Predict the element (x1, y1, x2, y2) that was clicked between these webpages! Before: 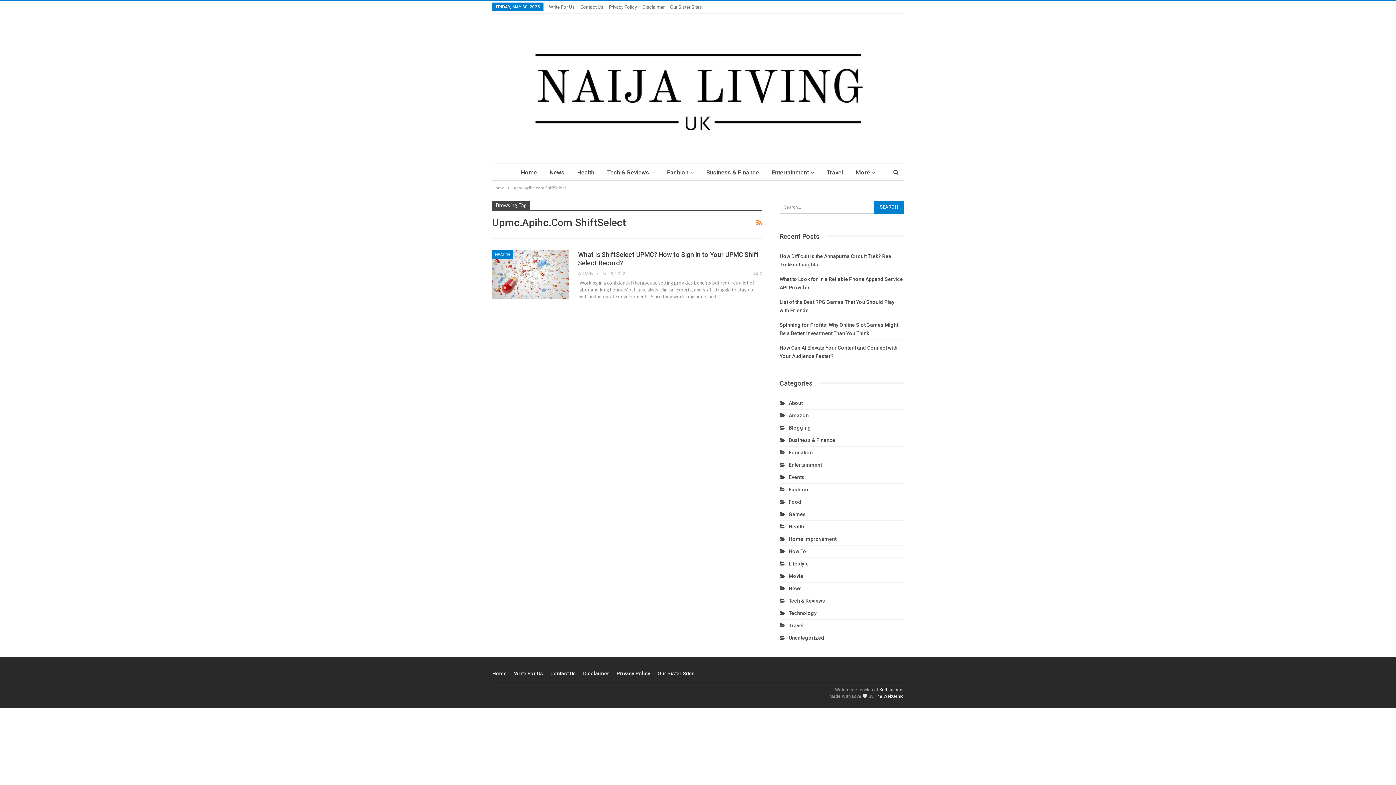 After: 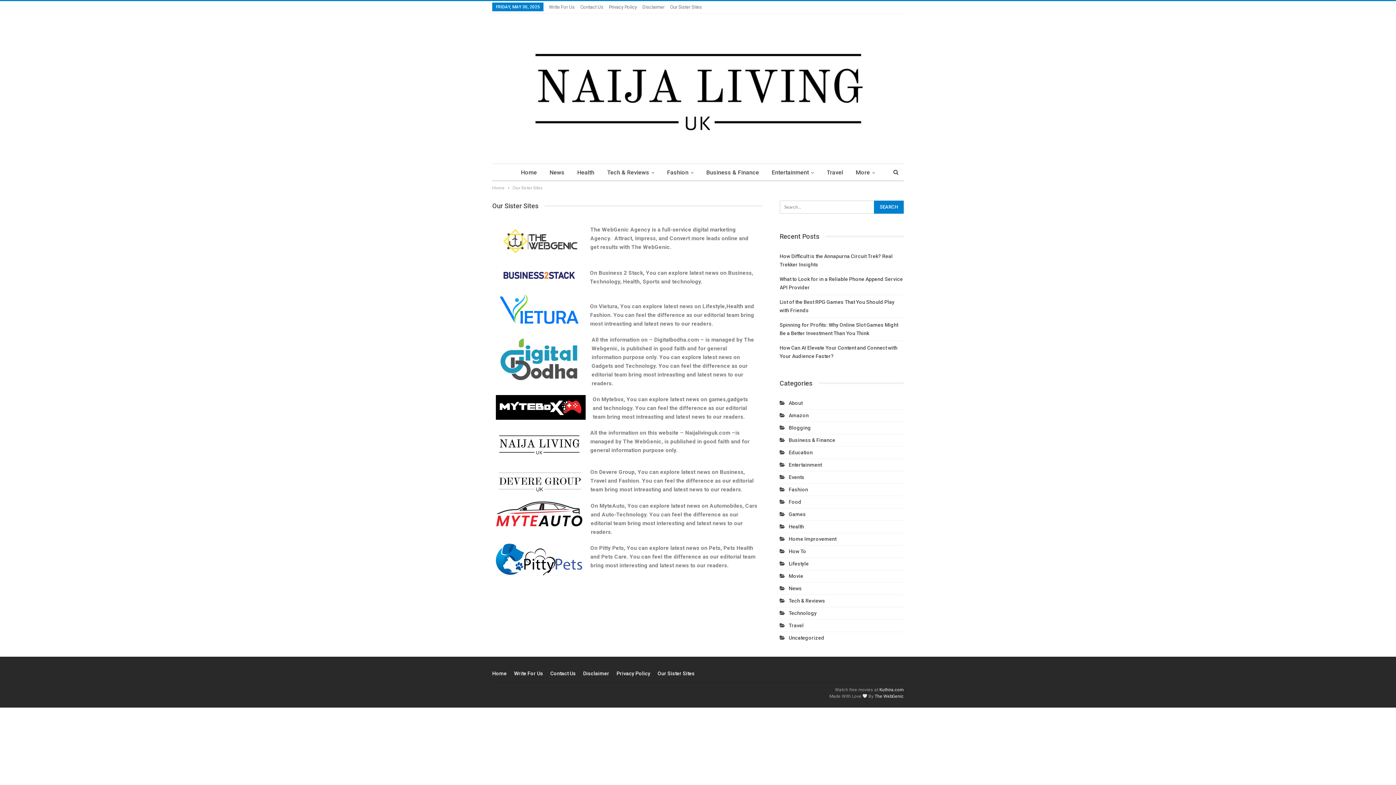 Action: label: Our Sister Sites bbox: (657, 670, 694, 676)